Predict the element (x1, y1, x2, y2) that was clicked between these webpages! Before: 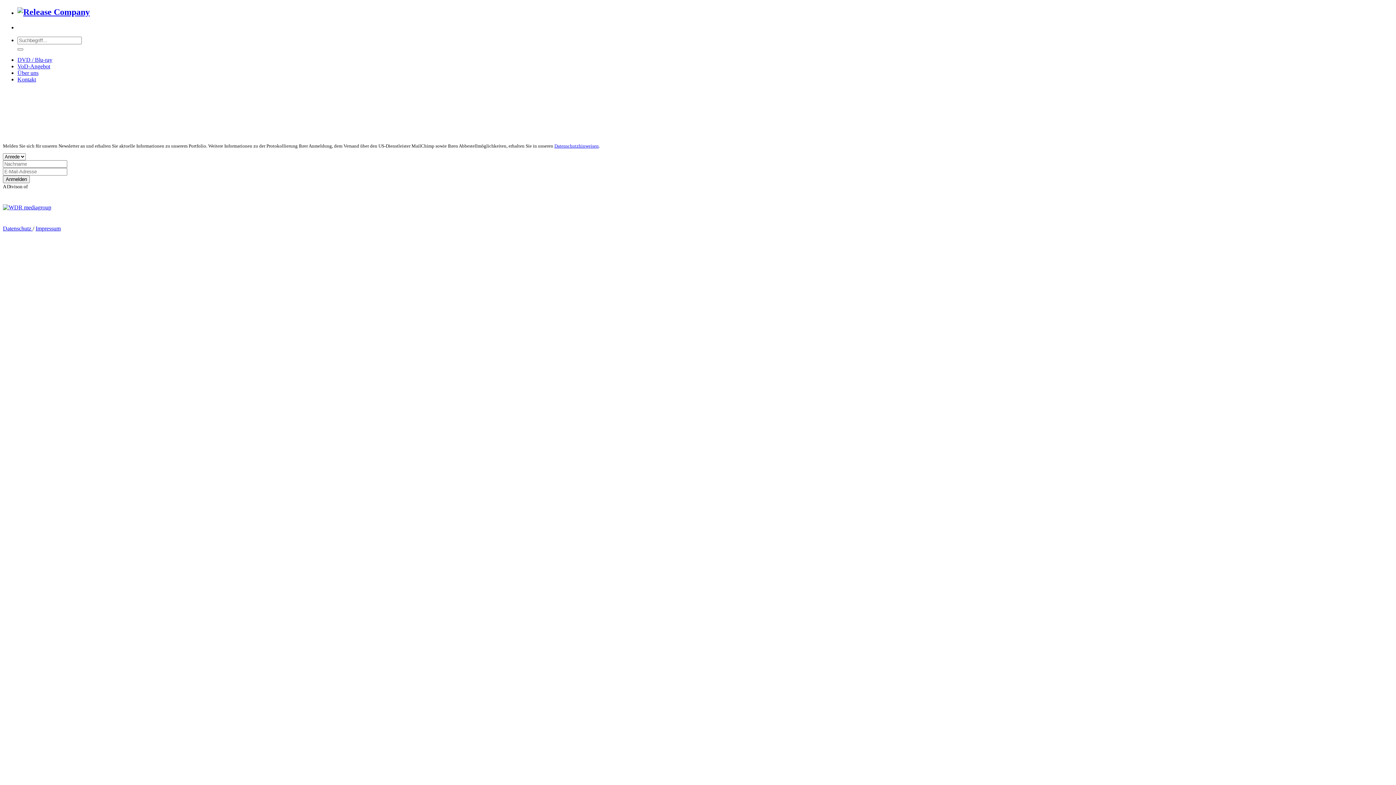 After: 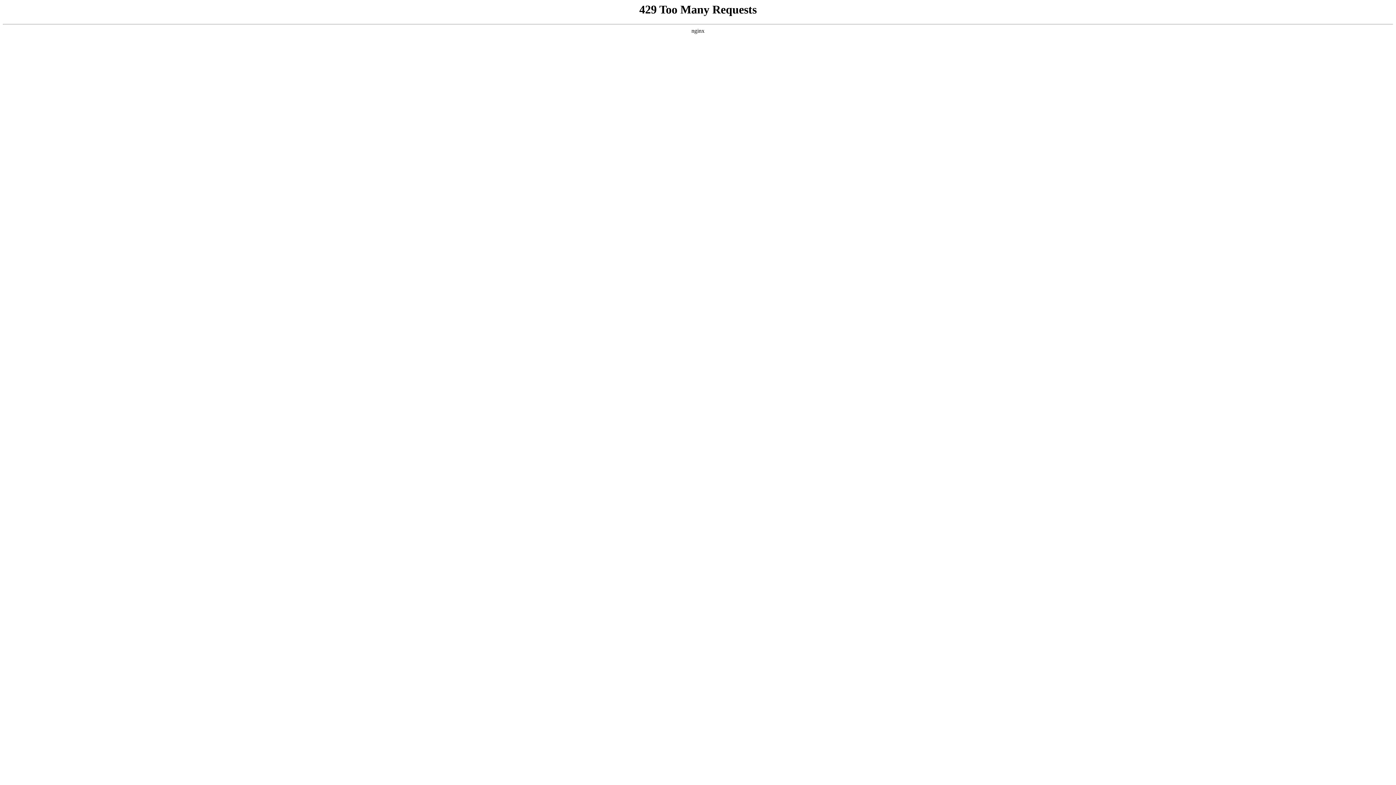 Action: label: Impressum bbox: (35, 225, 60, 231)